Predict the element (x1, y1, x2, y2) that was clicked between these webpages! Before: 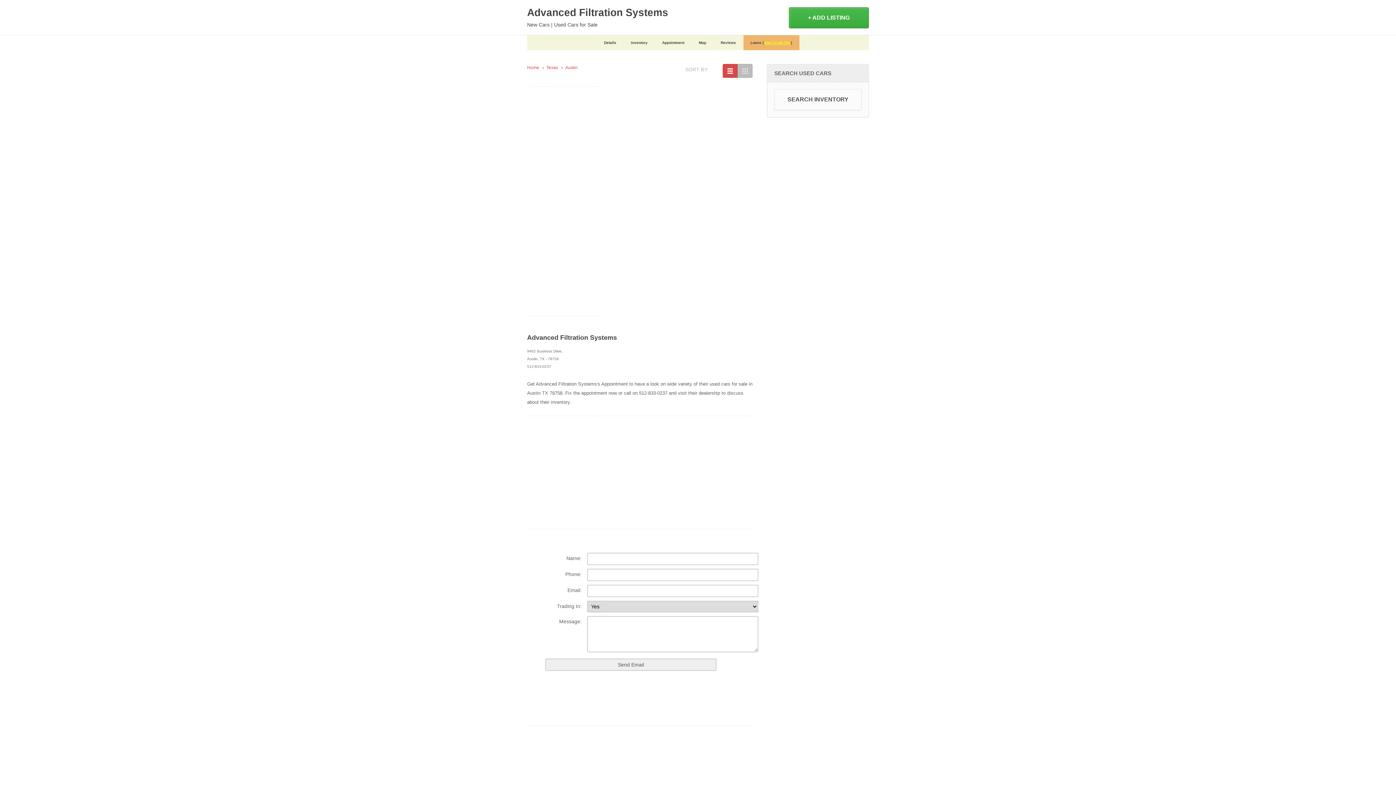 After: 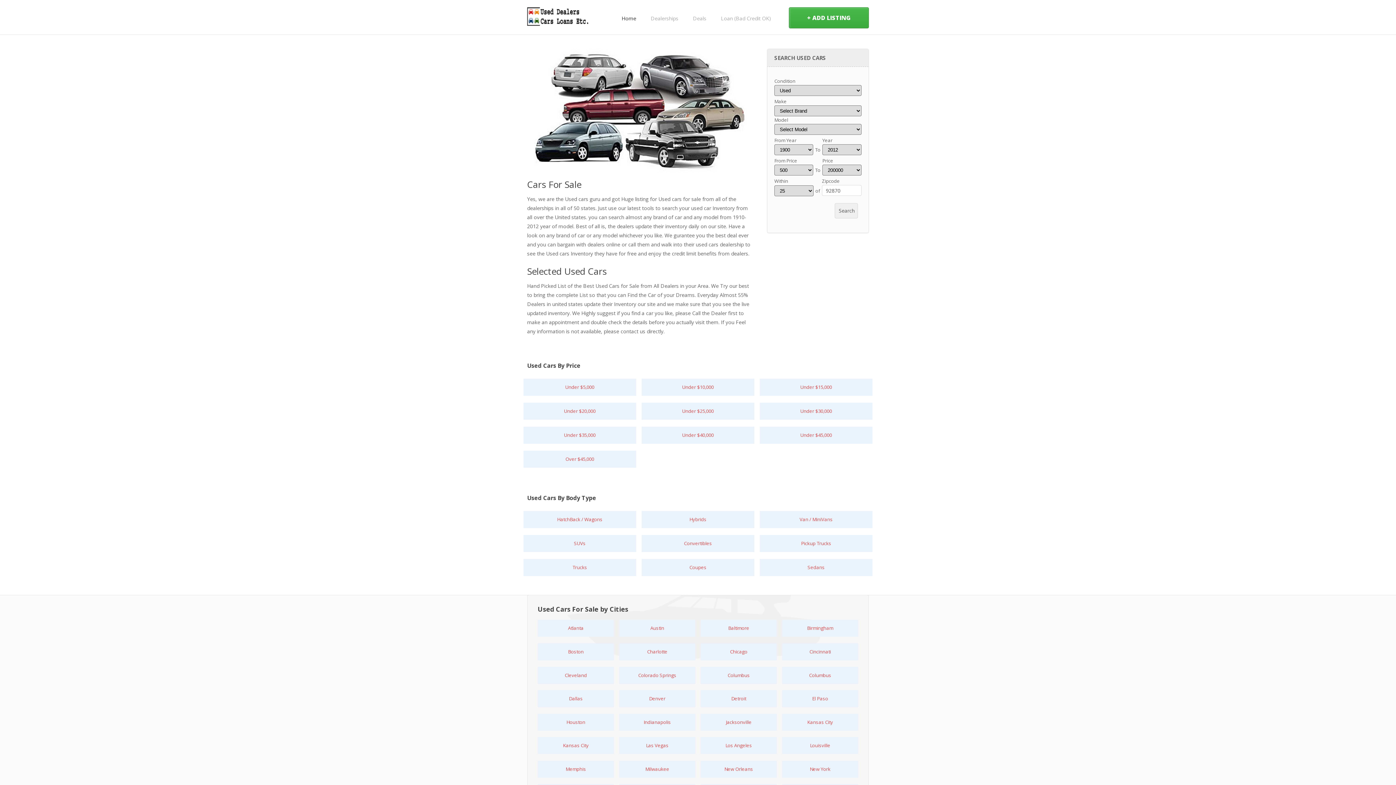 Action: label: Home bbox: (527, 65, 539, 70)